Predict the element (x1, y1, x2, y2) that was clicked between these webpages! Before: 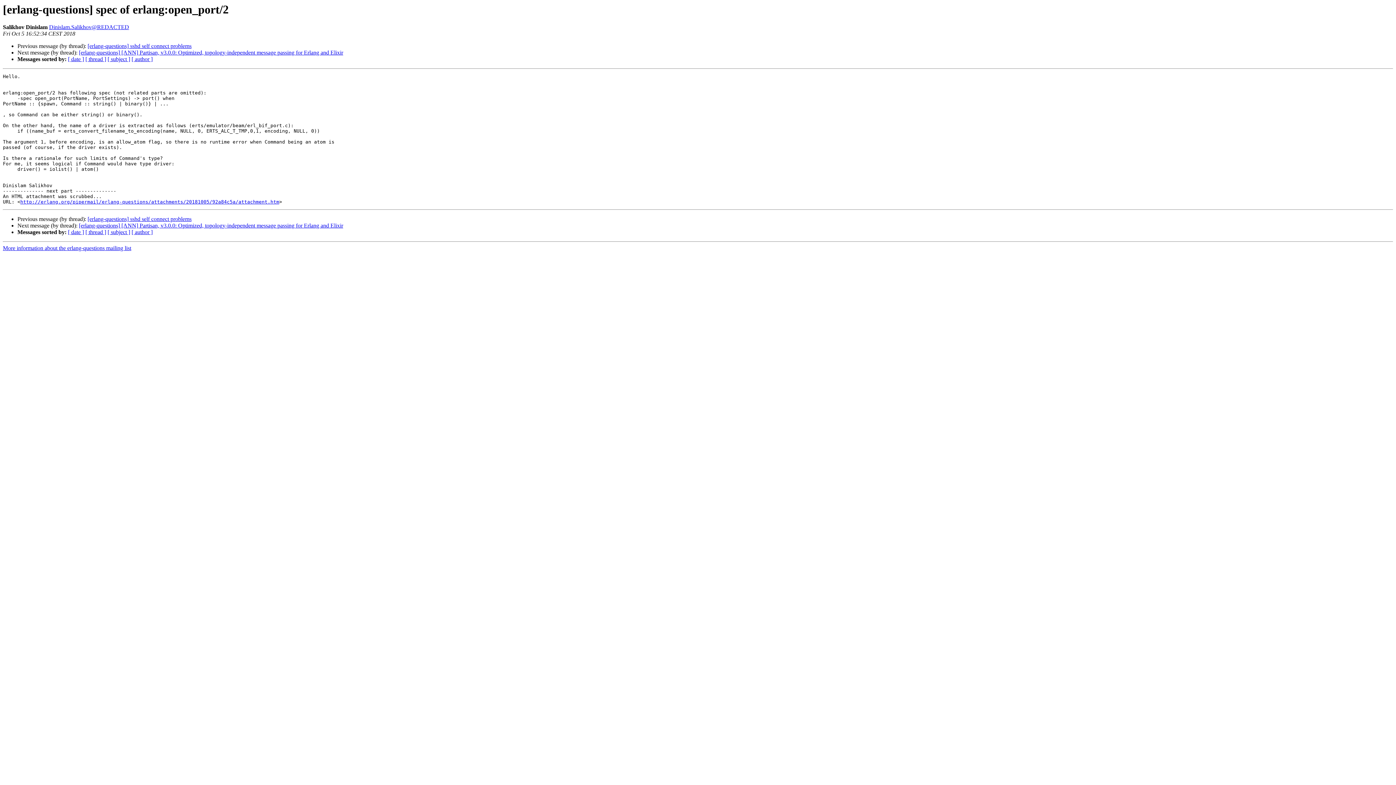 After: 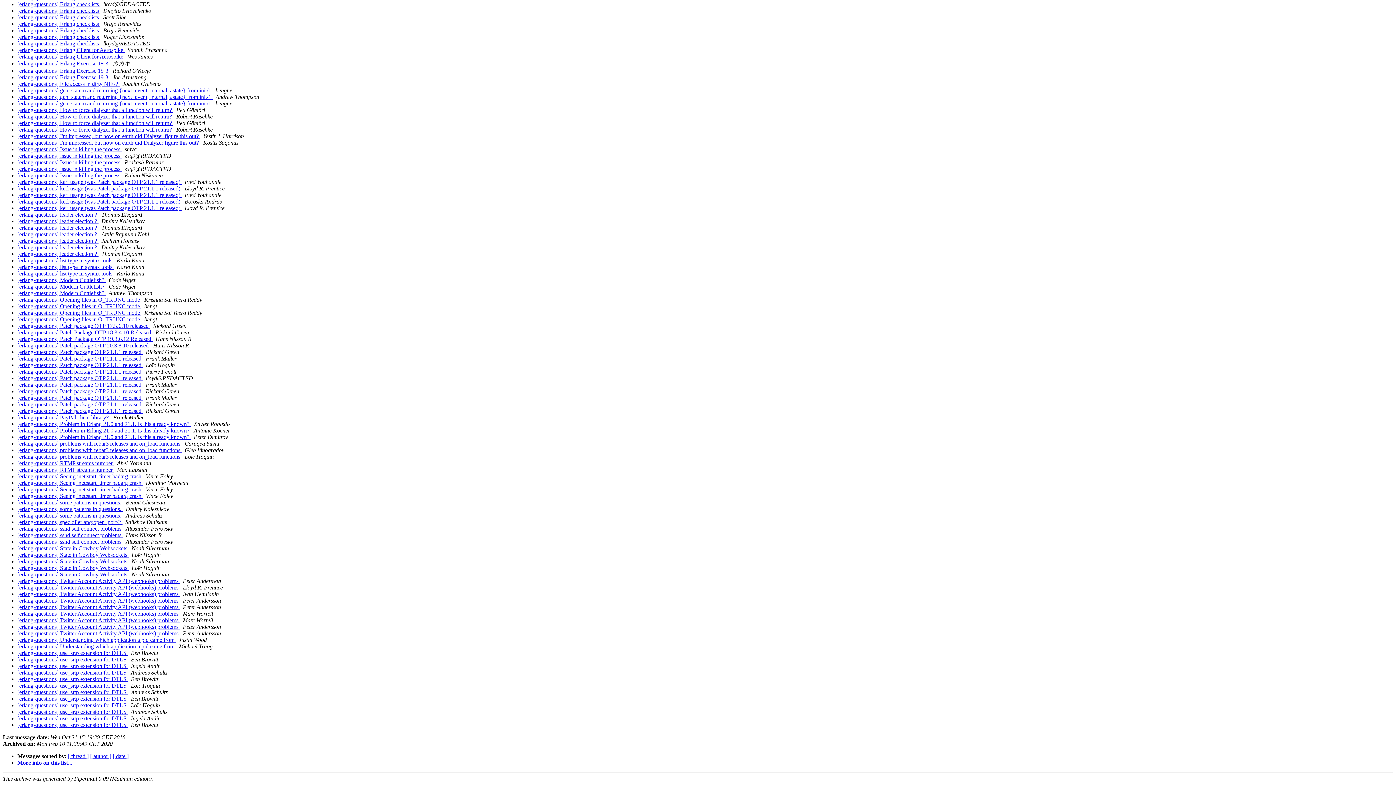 Action: label: [ subject ] bbox: (107, 229, 130, 235)